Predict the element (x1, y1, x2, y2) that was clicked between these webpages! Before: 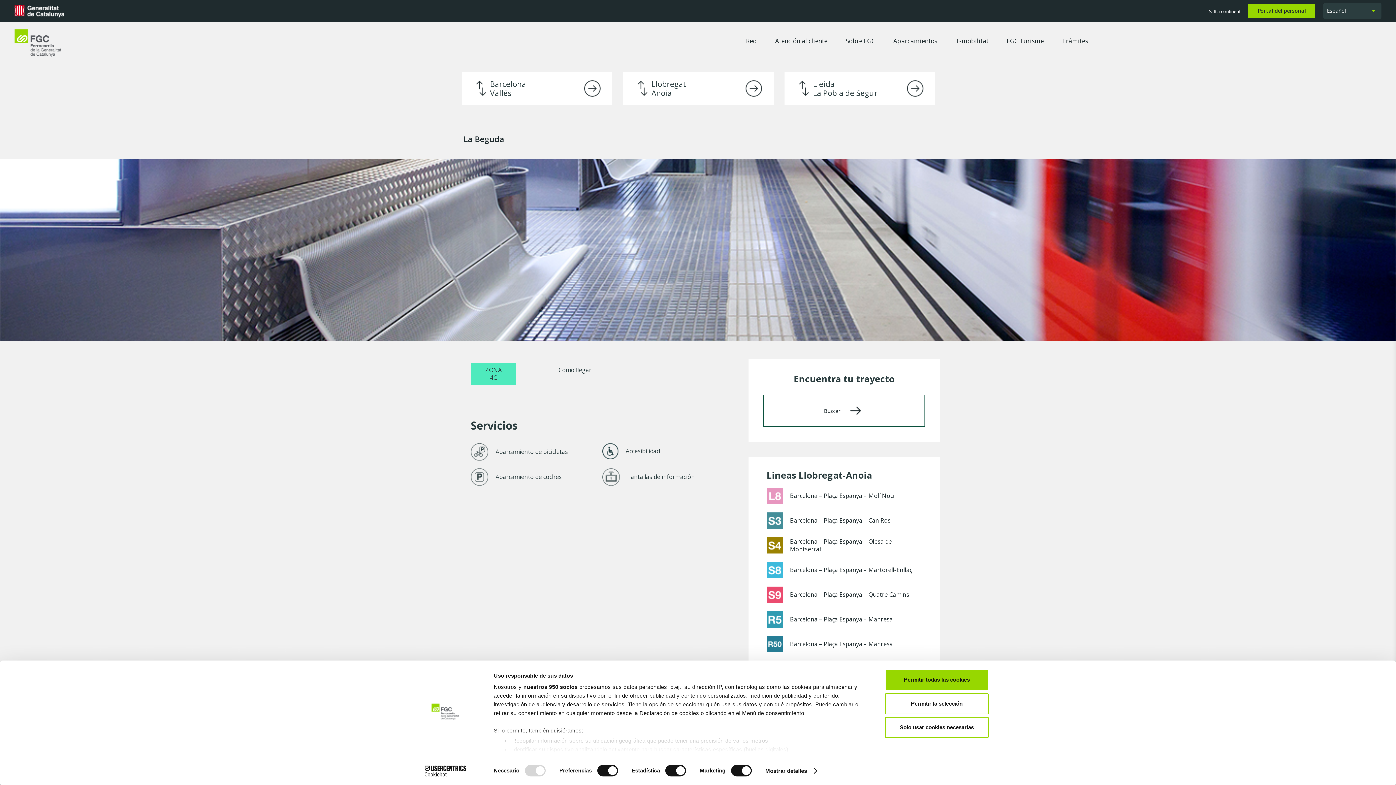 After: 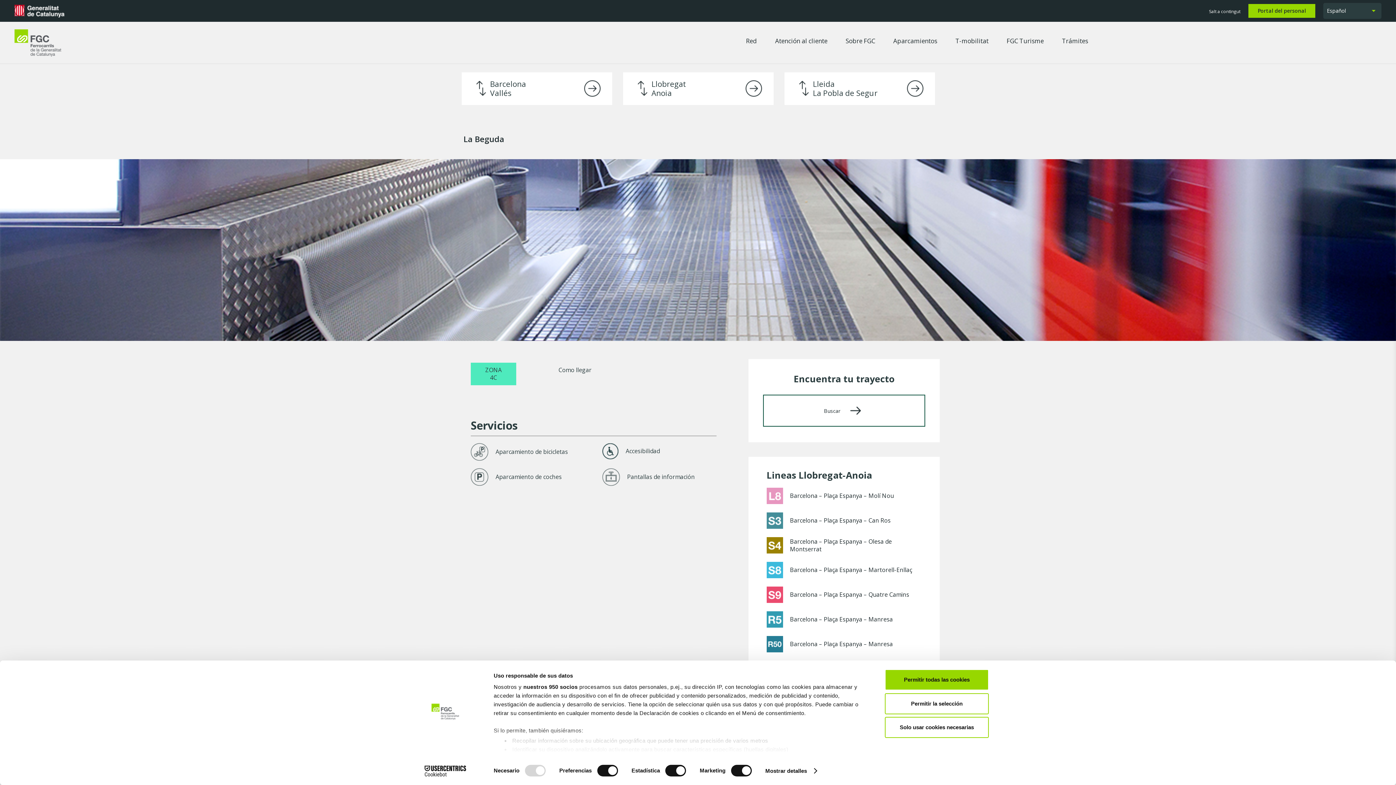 Action: bbox: (1053, 24, 1097, 60) label: Trámites